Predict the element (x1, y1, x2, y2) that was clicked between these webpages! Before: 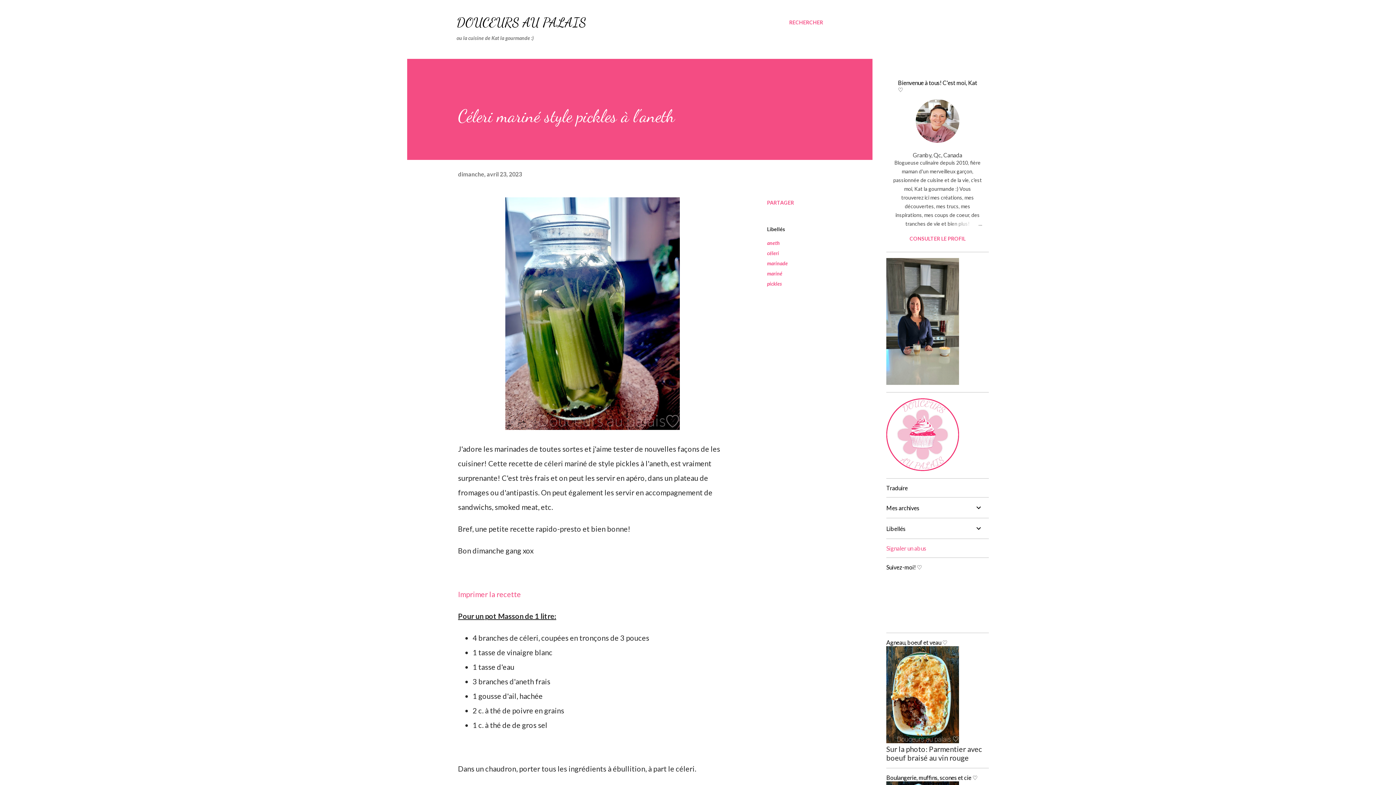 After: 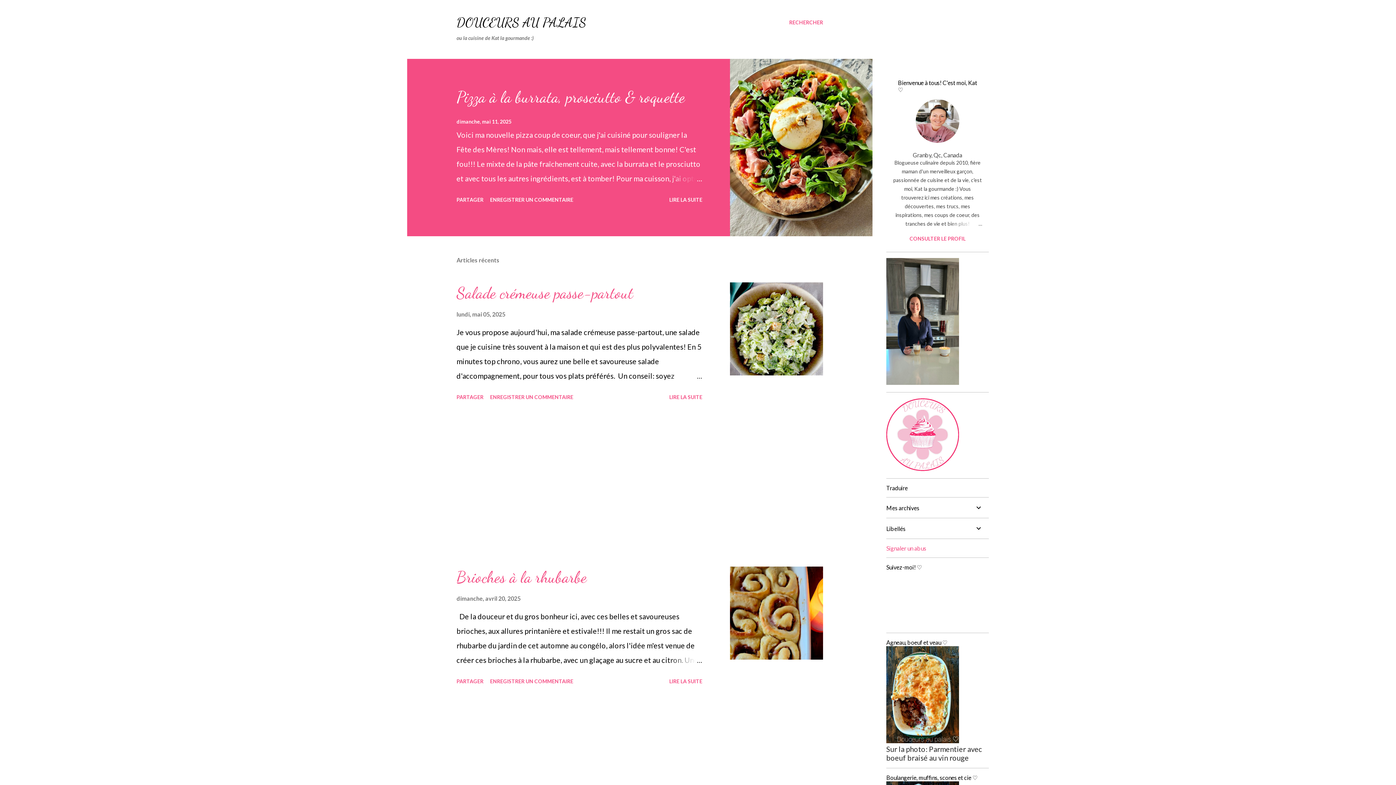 Action: label: DOUCEURS AU PALAIS bbox: (456, 14, 586, 30)